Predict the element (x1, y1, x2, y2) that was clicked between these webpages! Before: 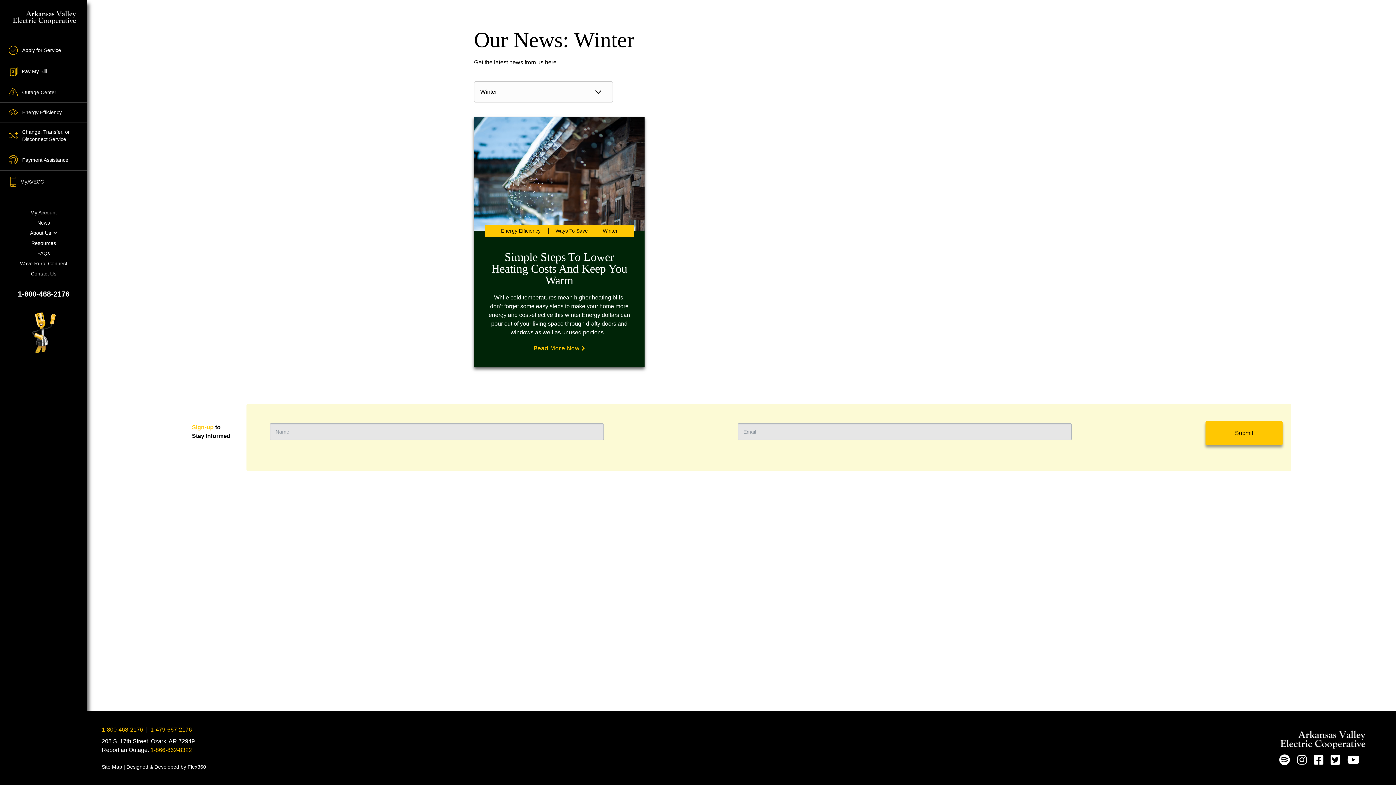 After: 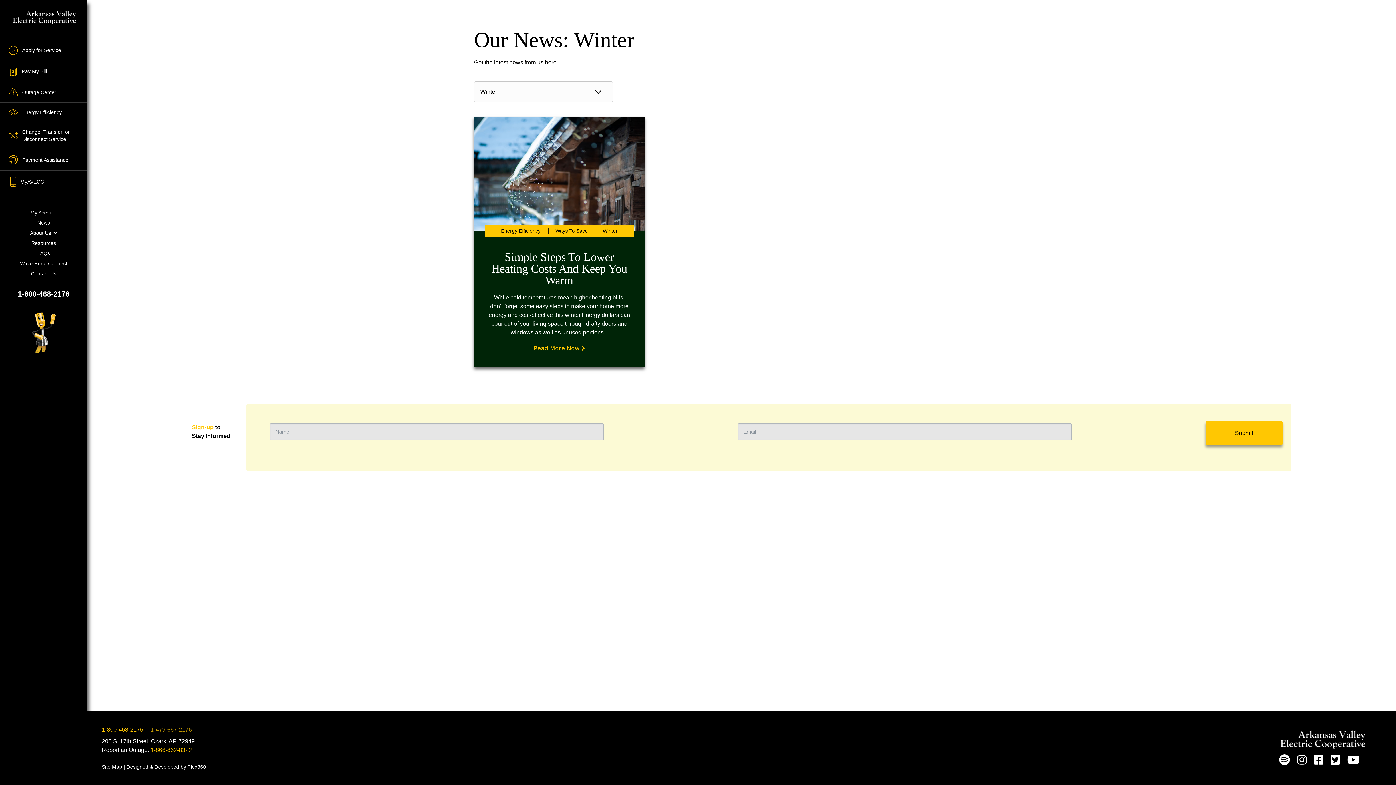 Action: bbox: (150, 725, 192, 734) label: 1-479-667-2176